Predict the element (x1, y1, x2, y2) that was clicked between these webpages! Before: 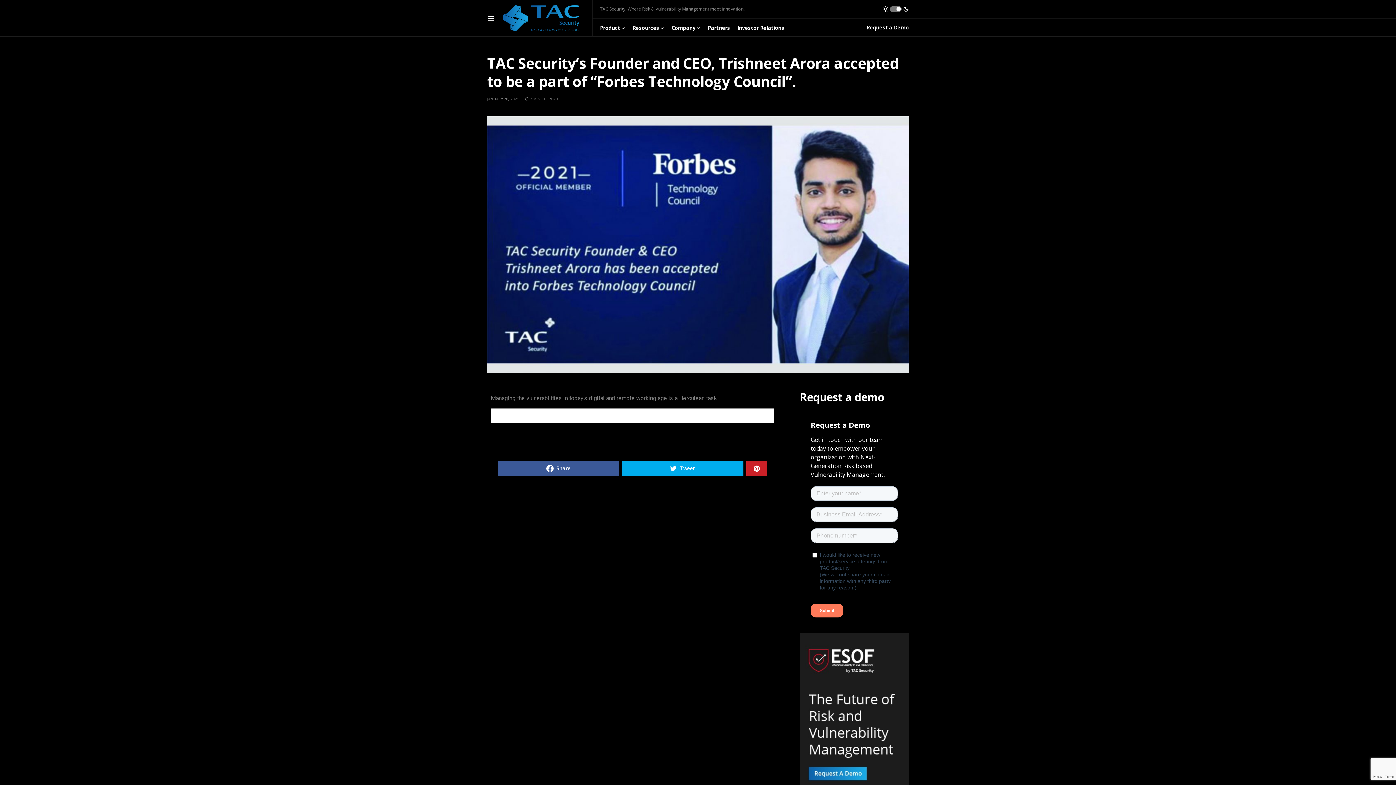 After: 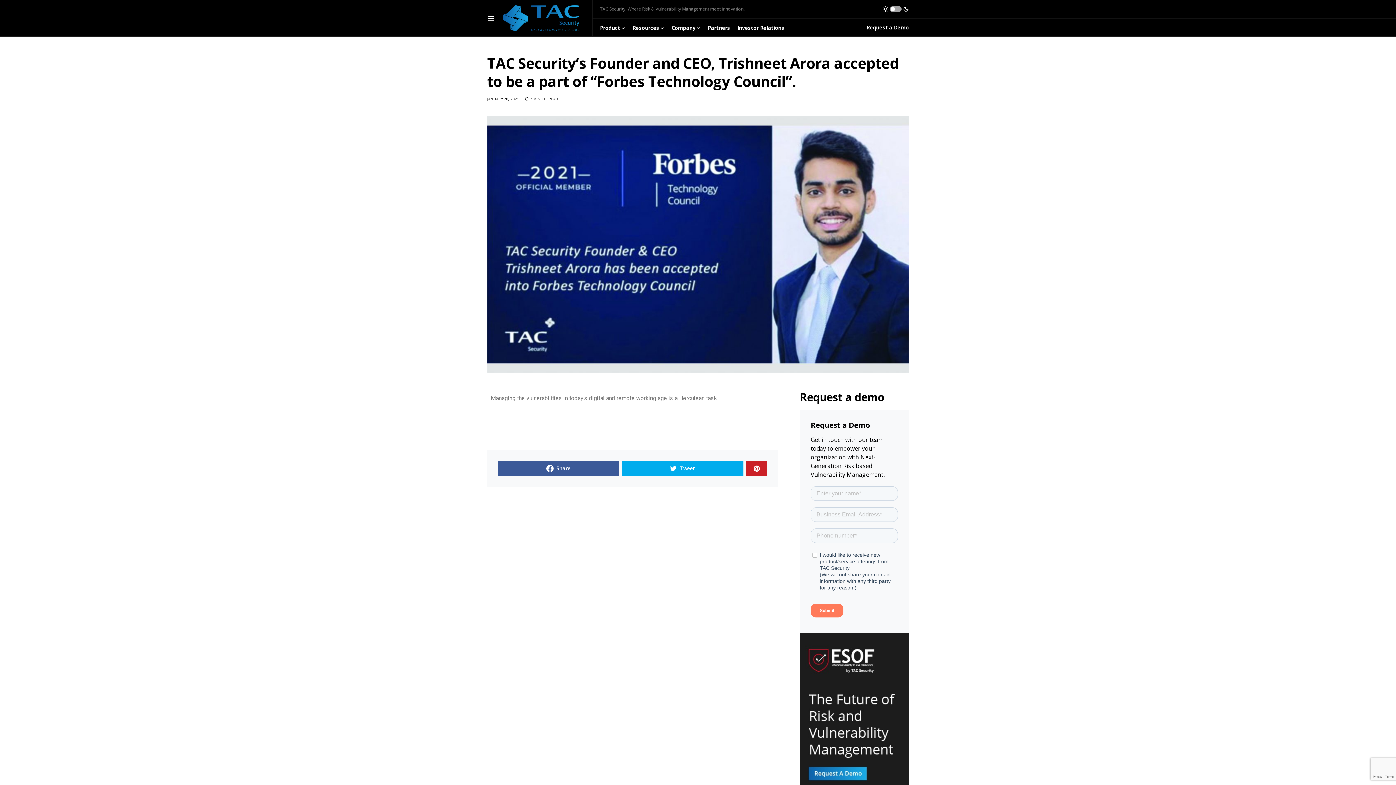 Action: bbox: (882, 3, 909, 14)